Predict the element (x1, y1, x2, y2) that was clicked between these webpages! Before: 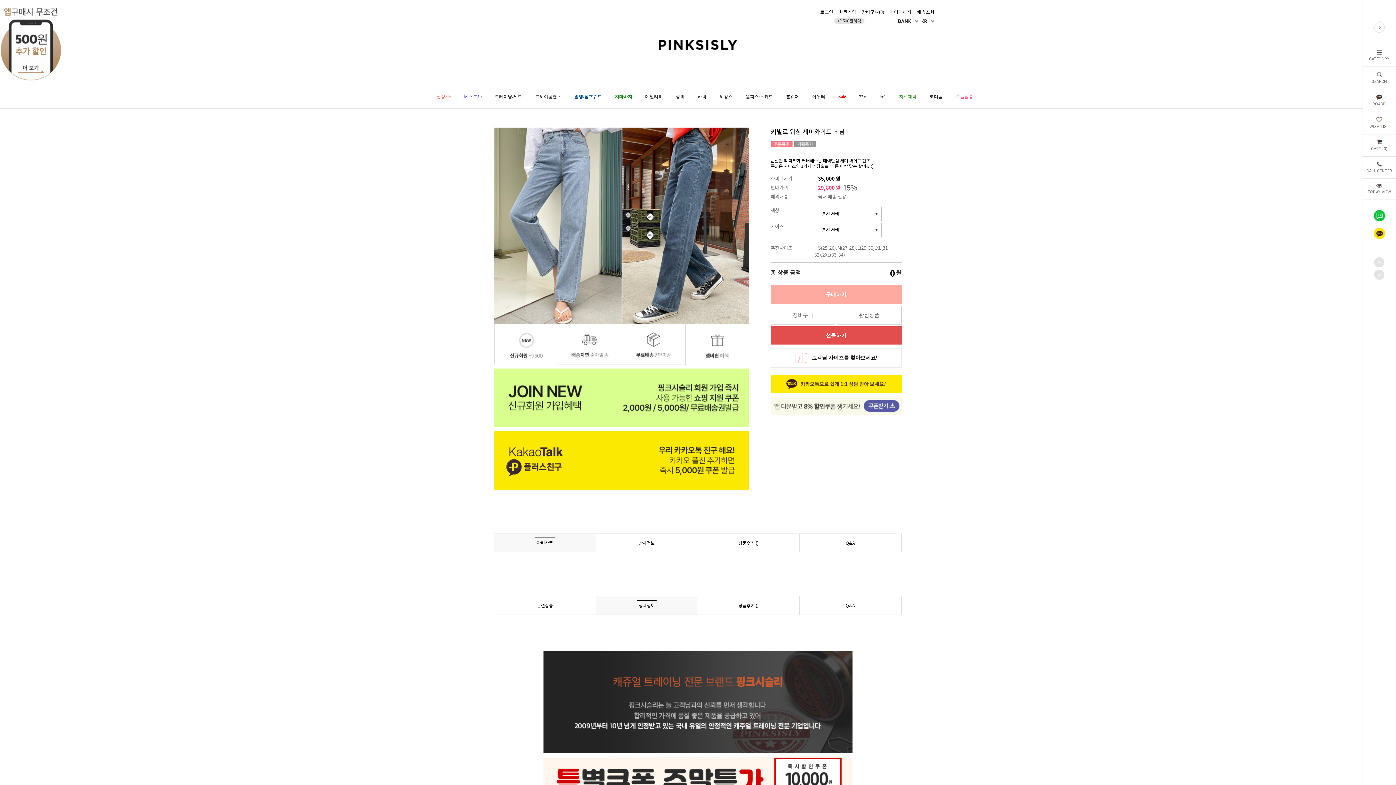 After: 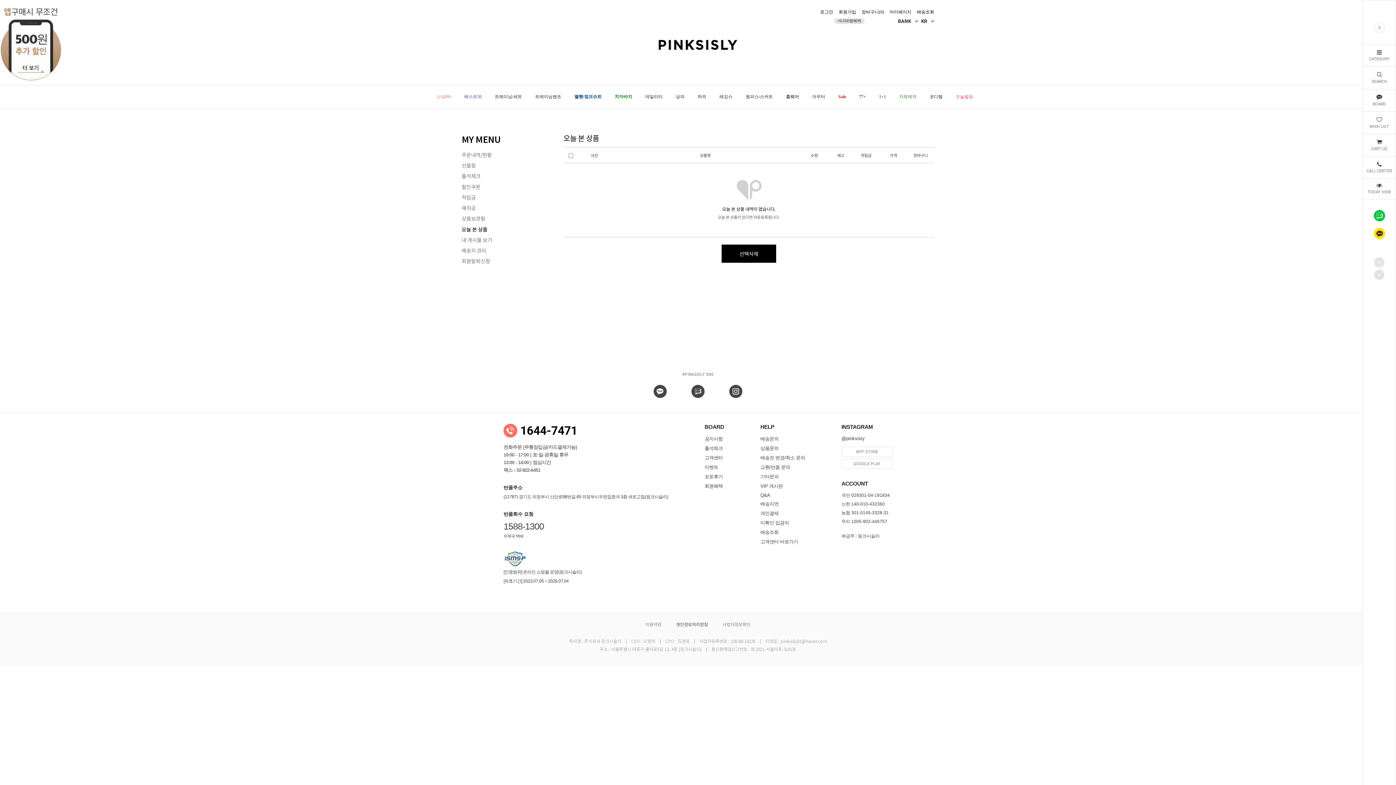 Action: bbox: (1363, 178, 1396, 199) label: TODAY VIEW